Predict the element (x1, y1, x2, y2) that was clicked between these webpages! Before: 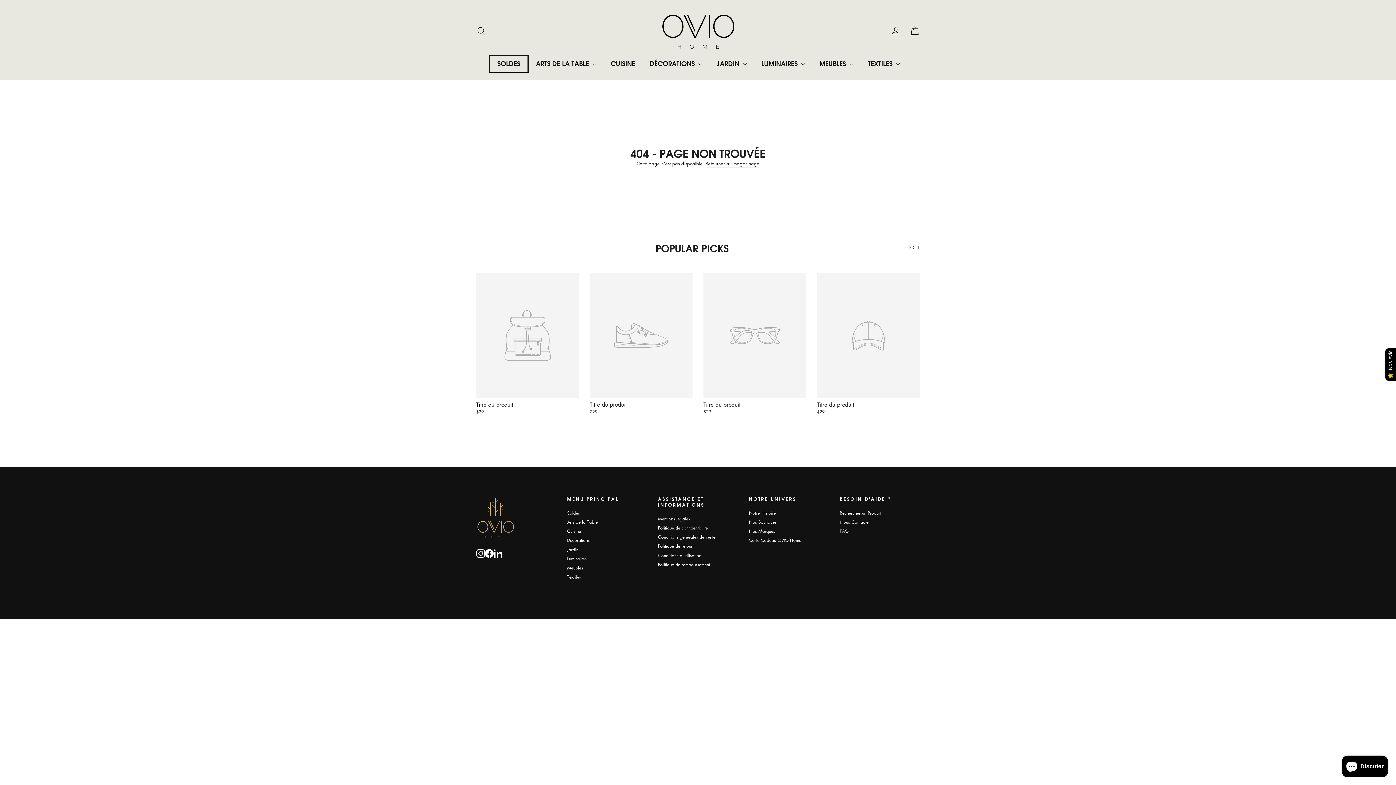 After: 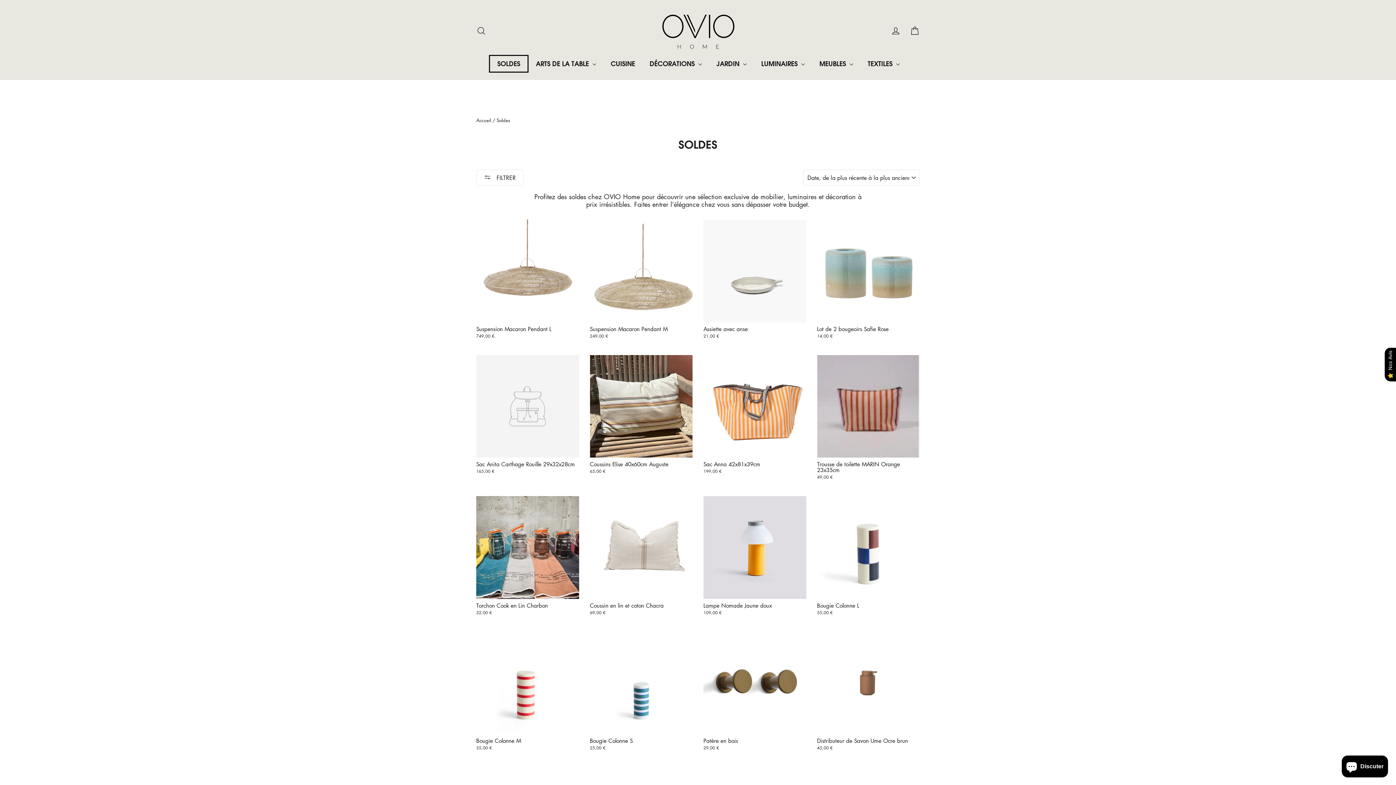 Action: label: Soldes bbox: (567, 509, 647, 517)